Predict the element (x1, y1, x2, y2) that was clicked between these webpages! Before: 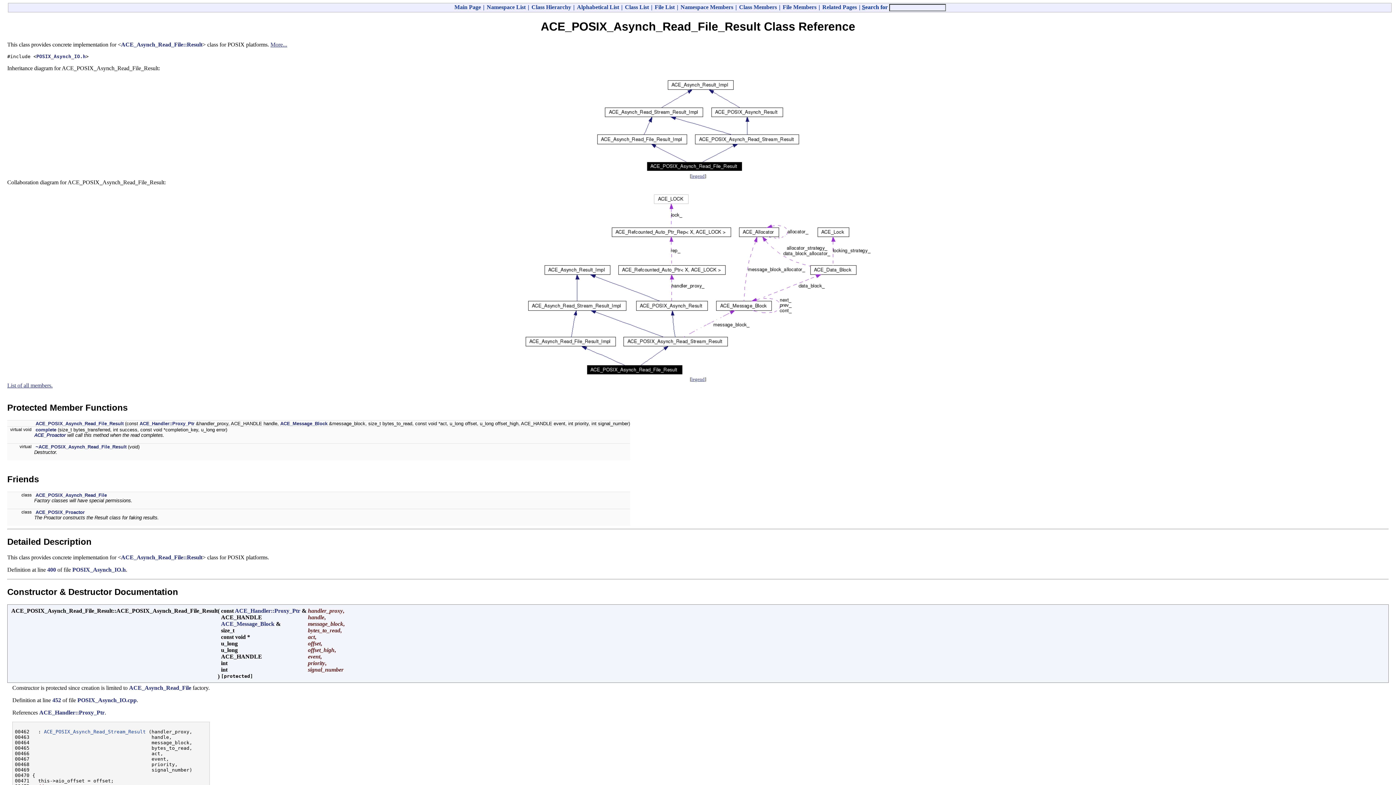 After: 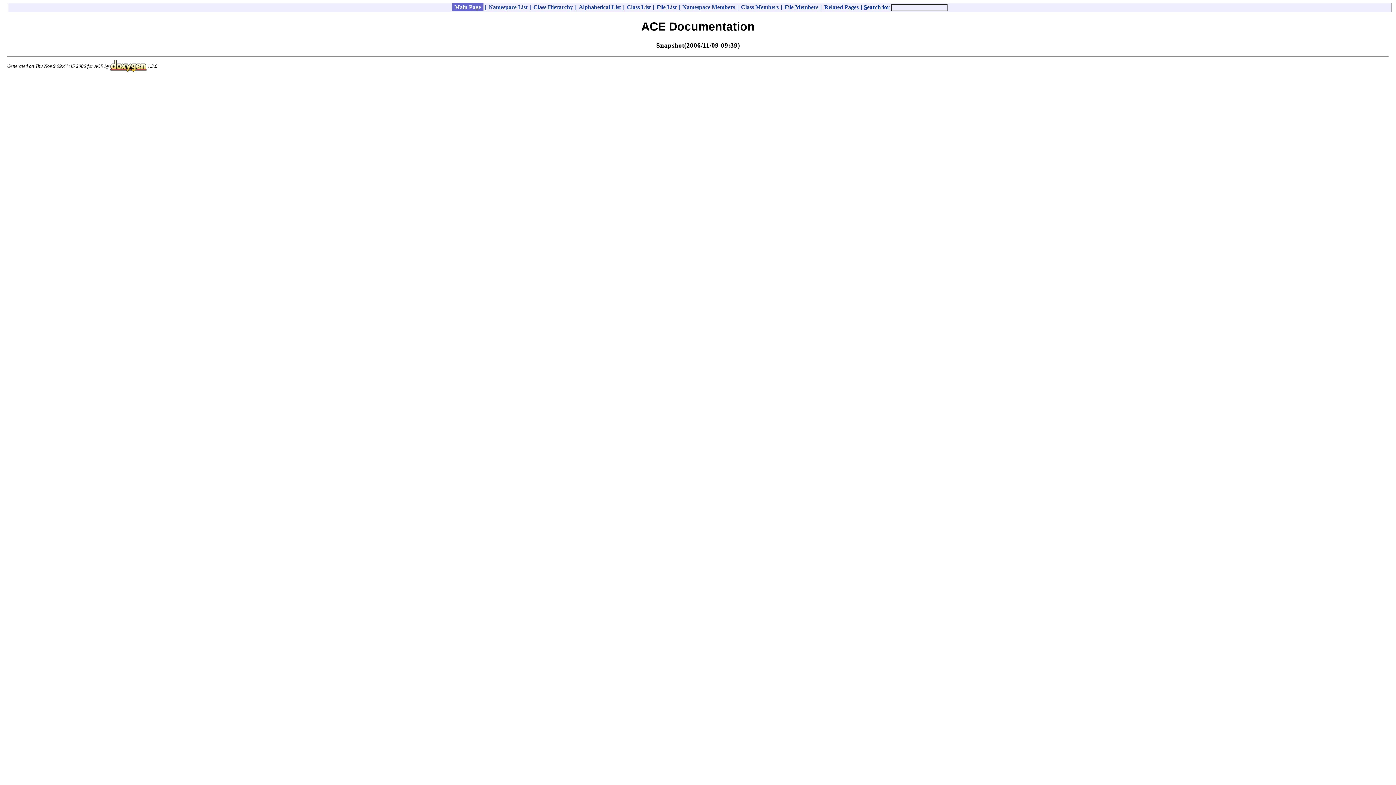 Action: bbox: (453, 3, 481, 10) label: Main Page